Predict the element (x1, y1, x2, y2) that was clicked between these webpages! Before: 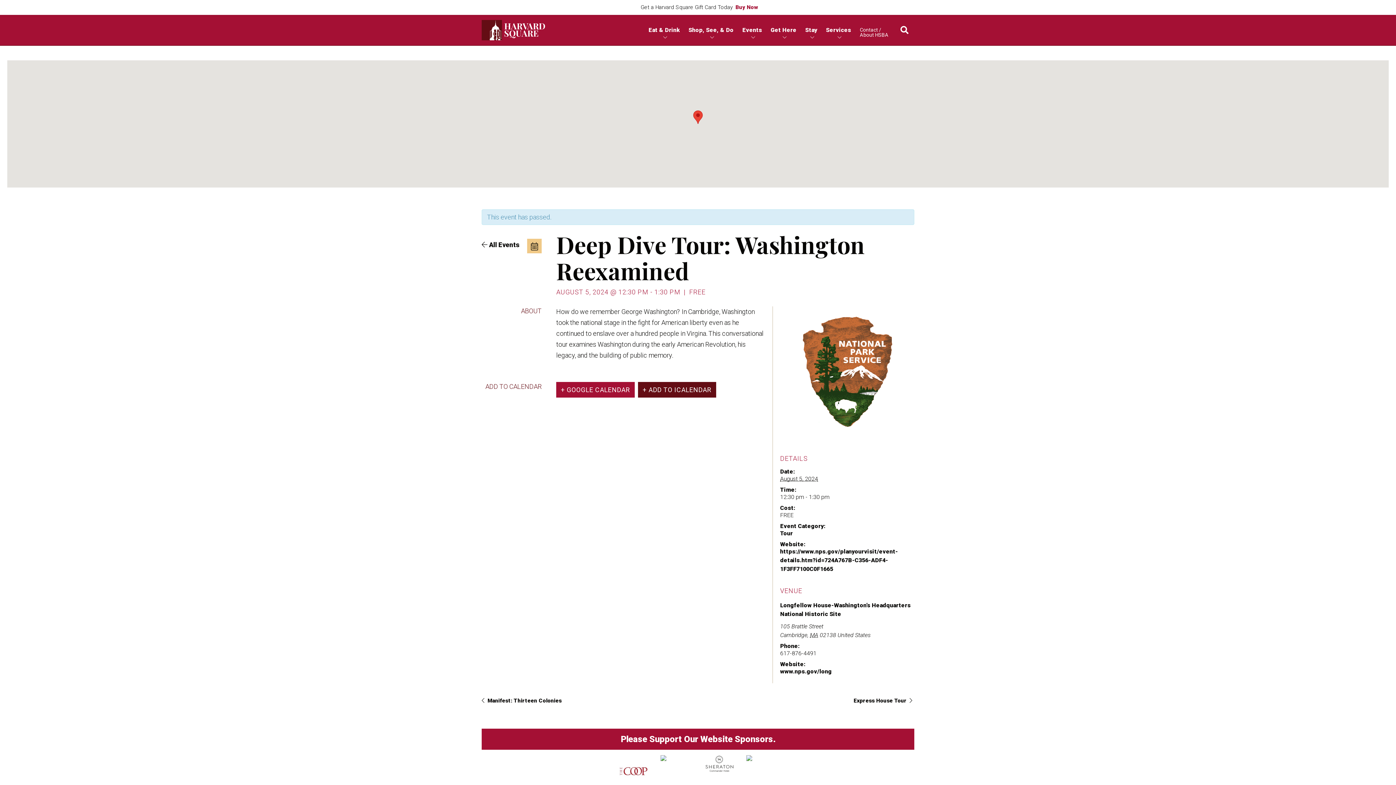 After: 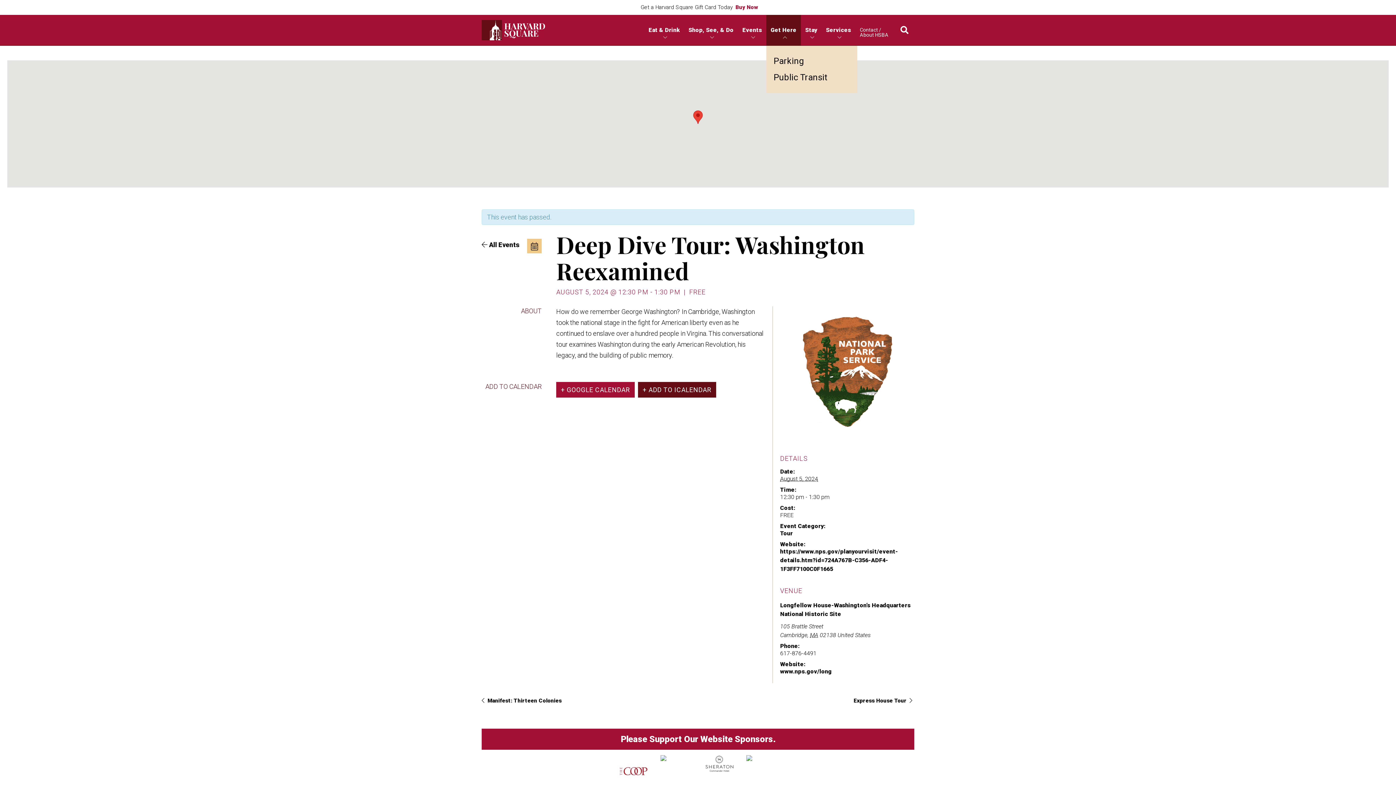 Action: label: Get Here bbox: (770, 22, 796, 37)